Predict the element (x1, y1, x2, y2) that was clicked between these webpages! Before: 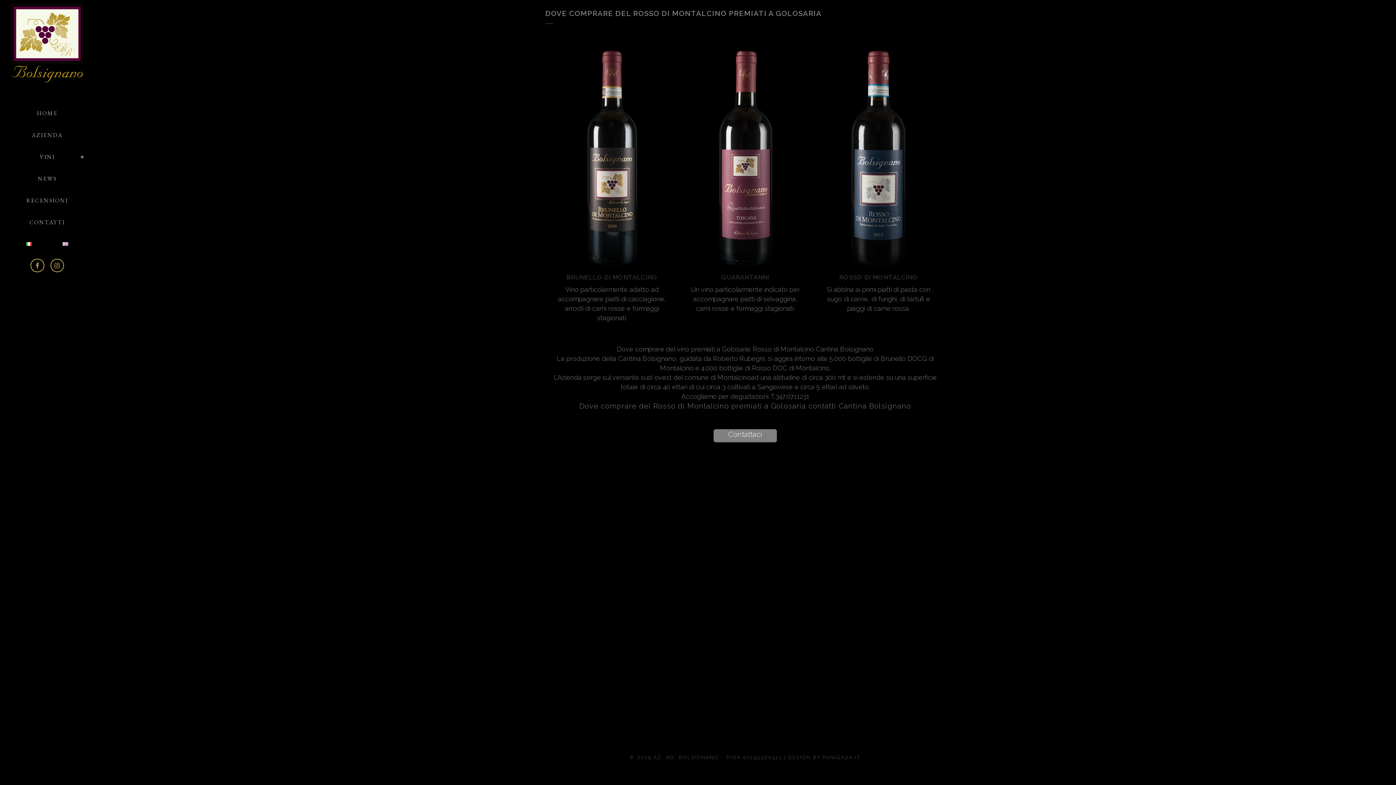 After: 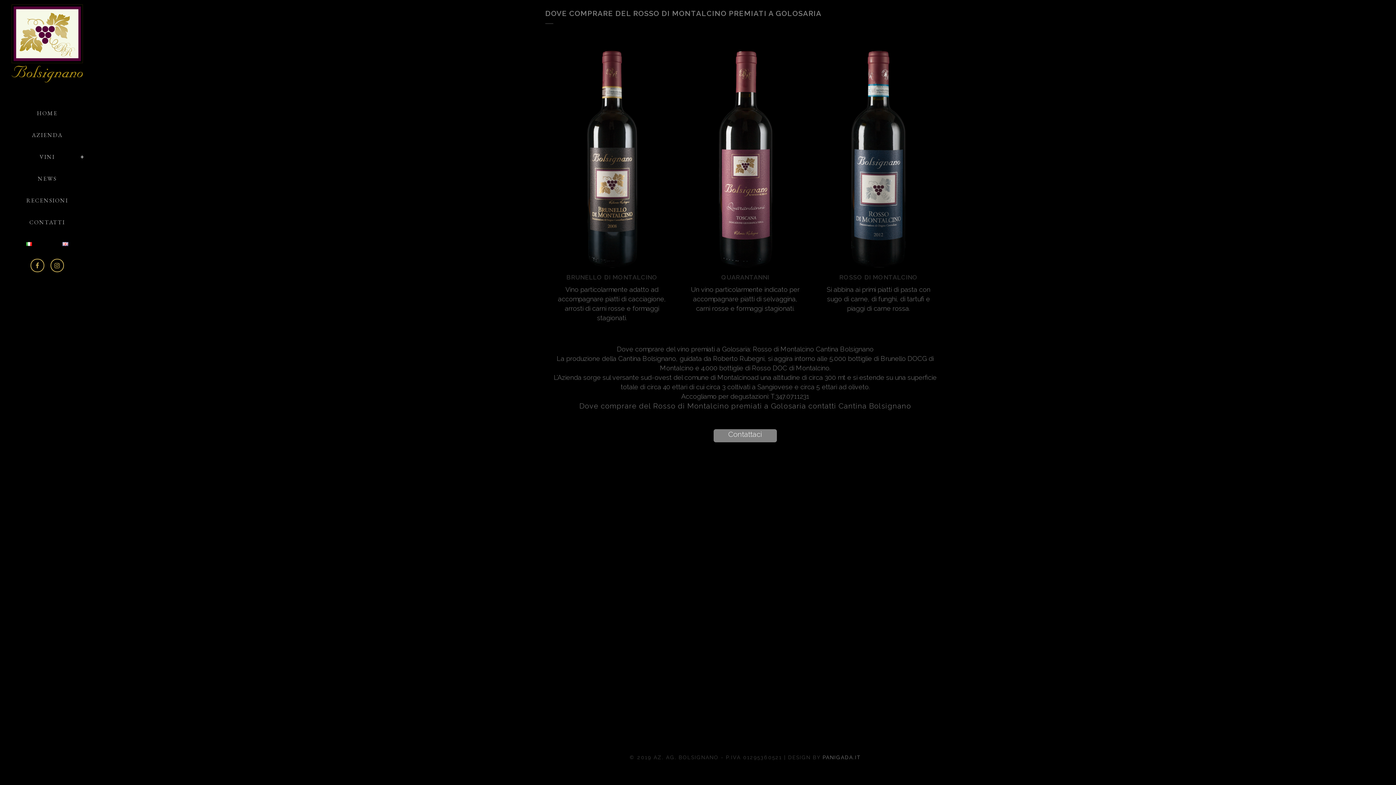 Action: bbox: (822, 754, 861, 760) label: PANIGADA.IT